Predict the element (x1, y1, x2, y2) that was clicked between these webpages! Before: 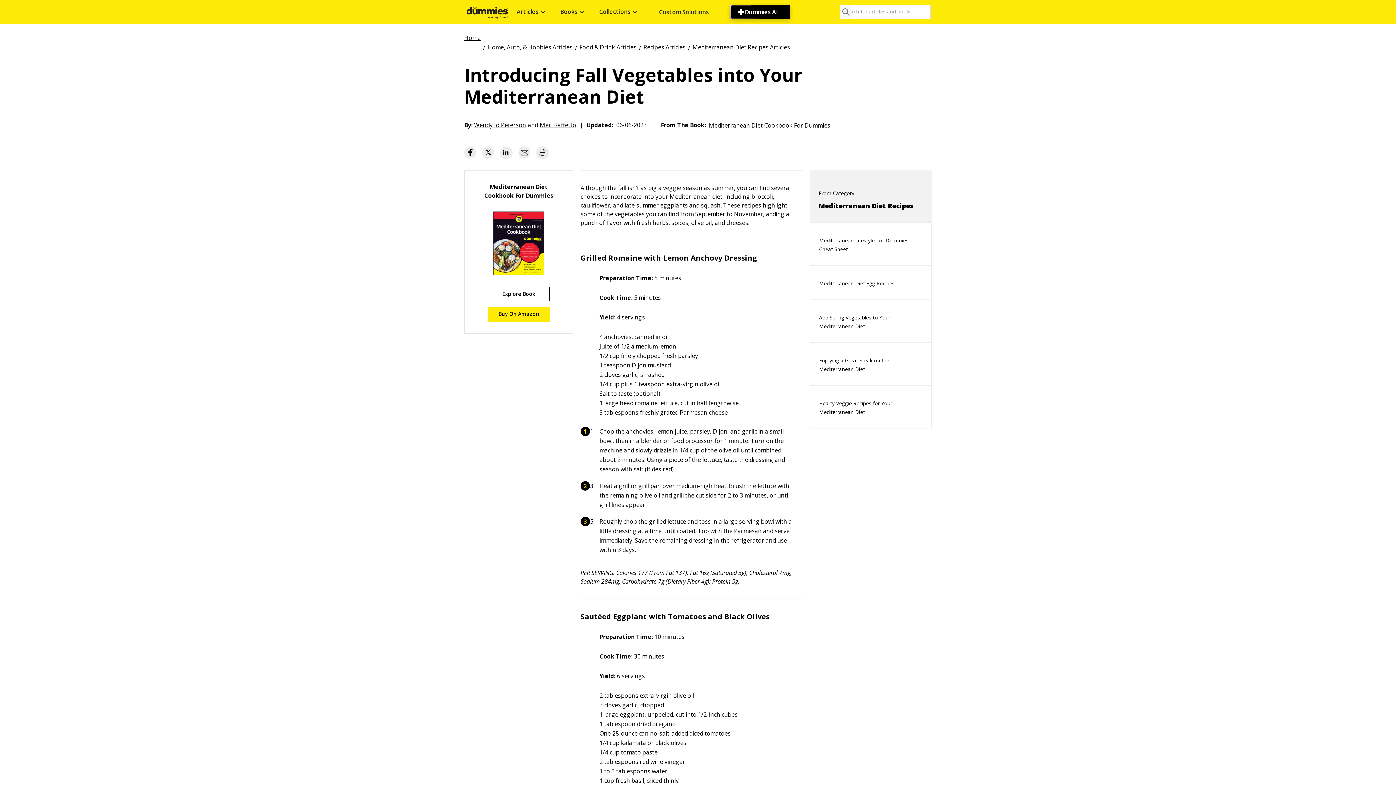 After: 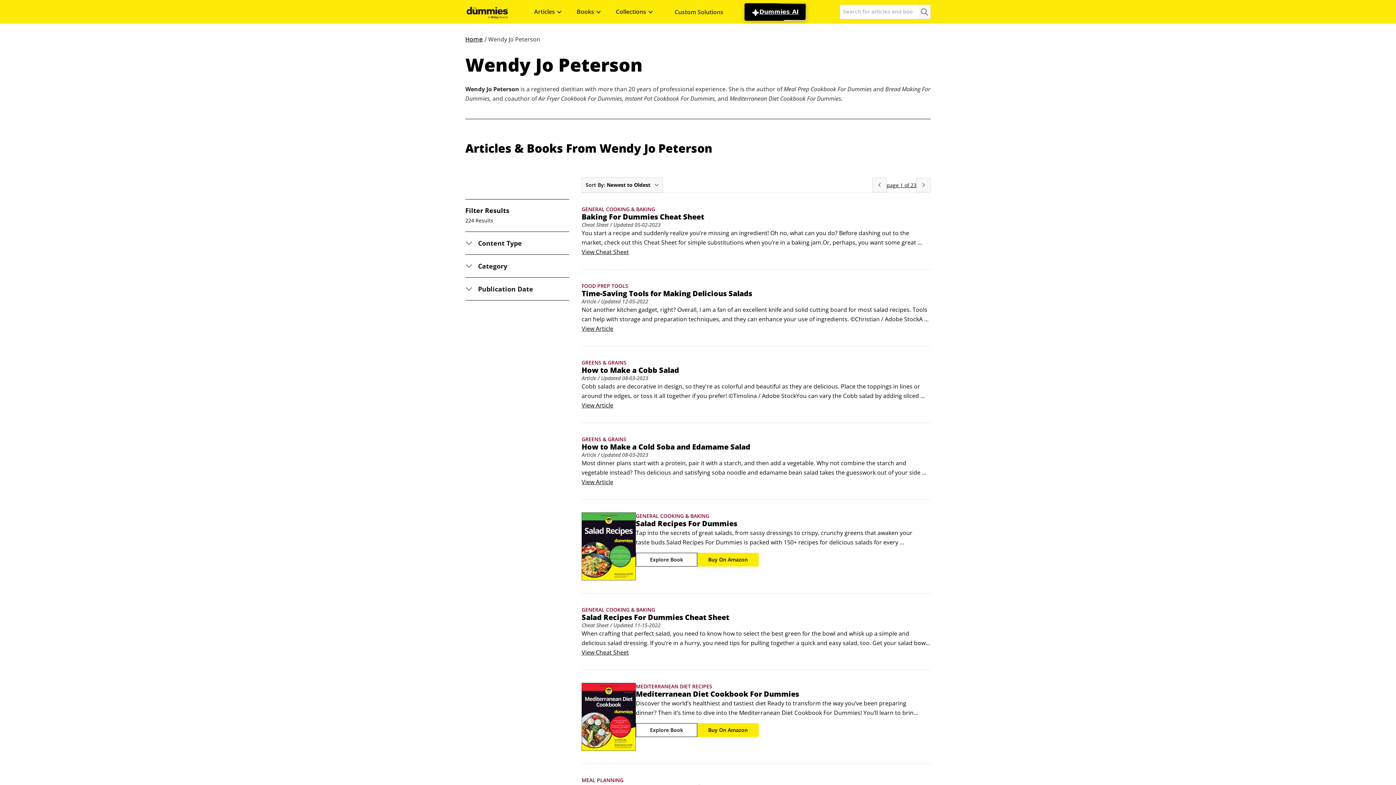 Action: label: Wendy Jo Peterson bbox: (474, 120, 526, 128)